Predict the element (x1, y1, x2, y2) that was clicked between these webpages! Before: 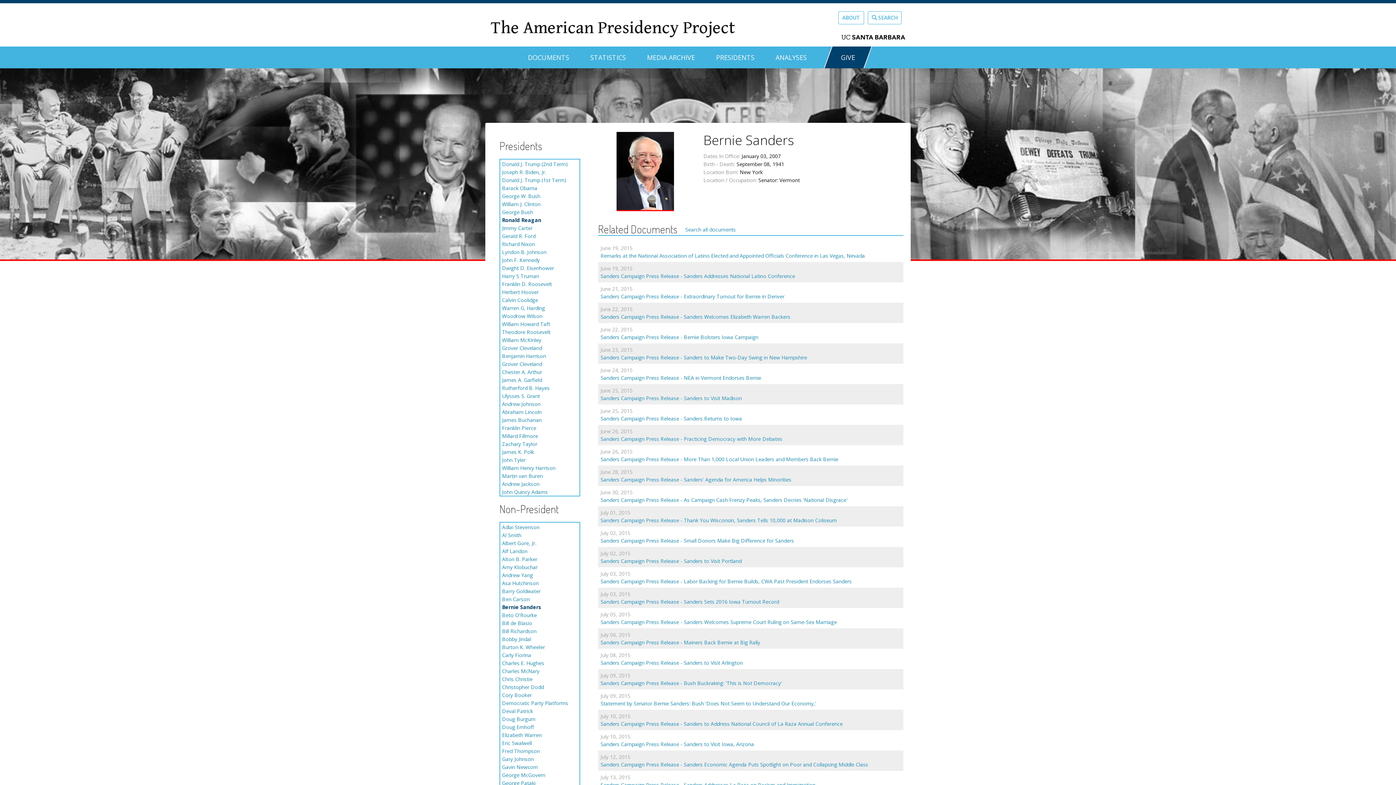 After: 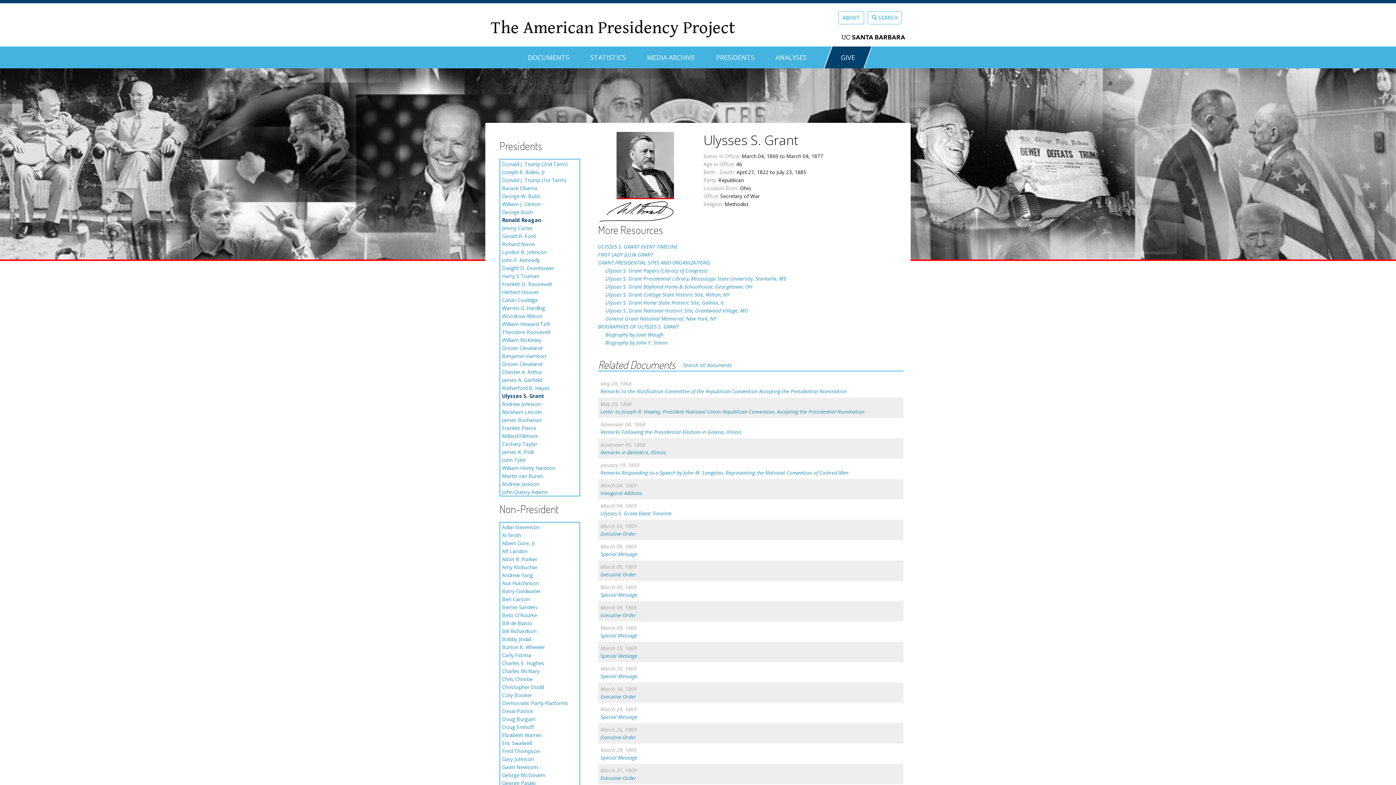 Action: bbox: (502, 392, 540, 399) label: Ulysses S. Grant